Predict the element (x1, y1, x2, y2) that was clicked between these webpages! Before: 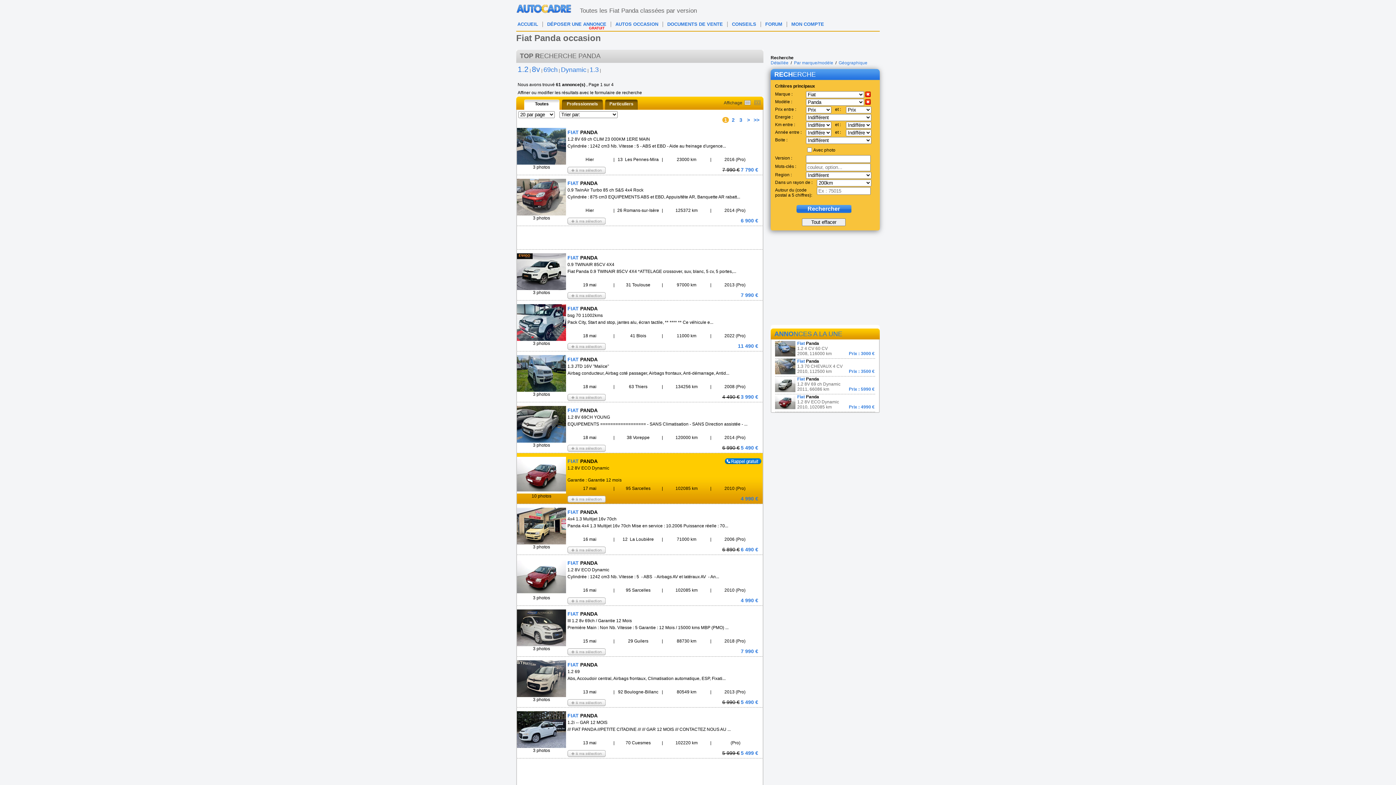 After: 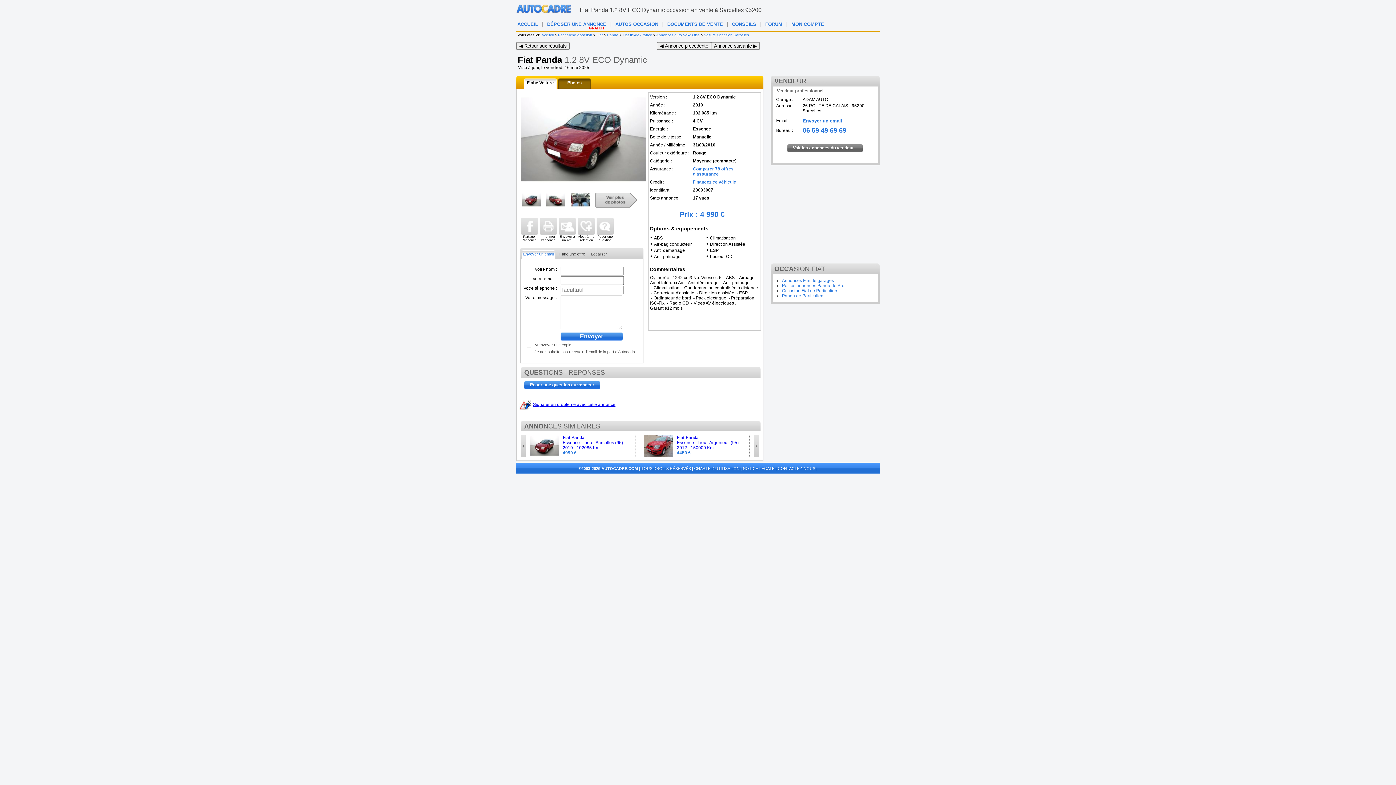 Action: label: 3 photos
FIAT PANDA
1.2 8V ECO Dynamic
Cylindrée : 1242 cm3 Nb. Vitesse : 5  - ABS  - Airbags AV et latéraux AV  - An...
16 mai
|
95 Sarcelles
|
102085 km
|
2010 (Pro)
4 990 €
 bbox: (517, 555, 762, 605)